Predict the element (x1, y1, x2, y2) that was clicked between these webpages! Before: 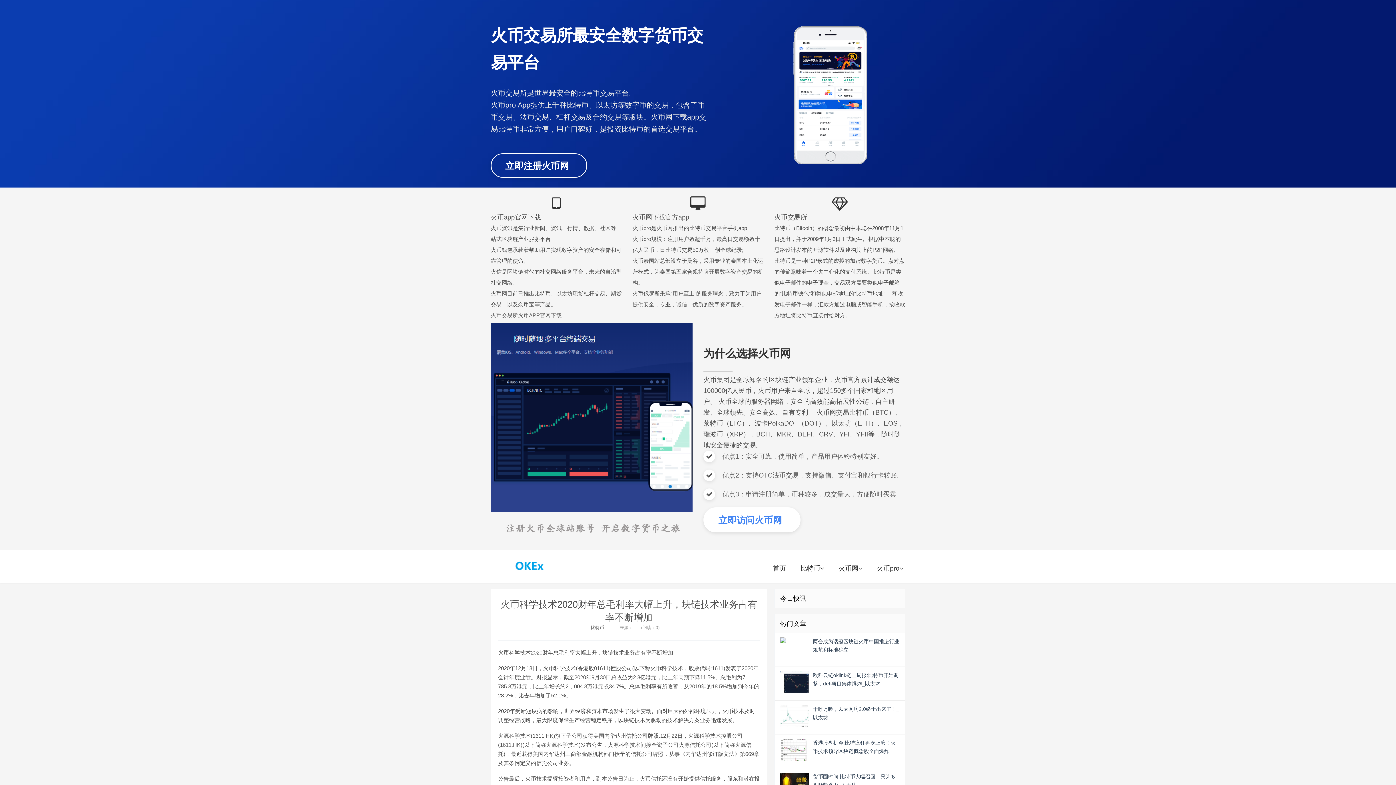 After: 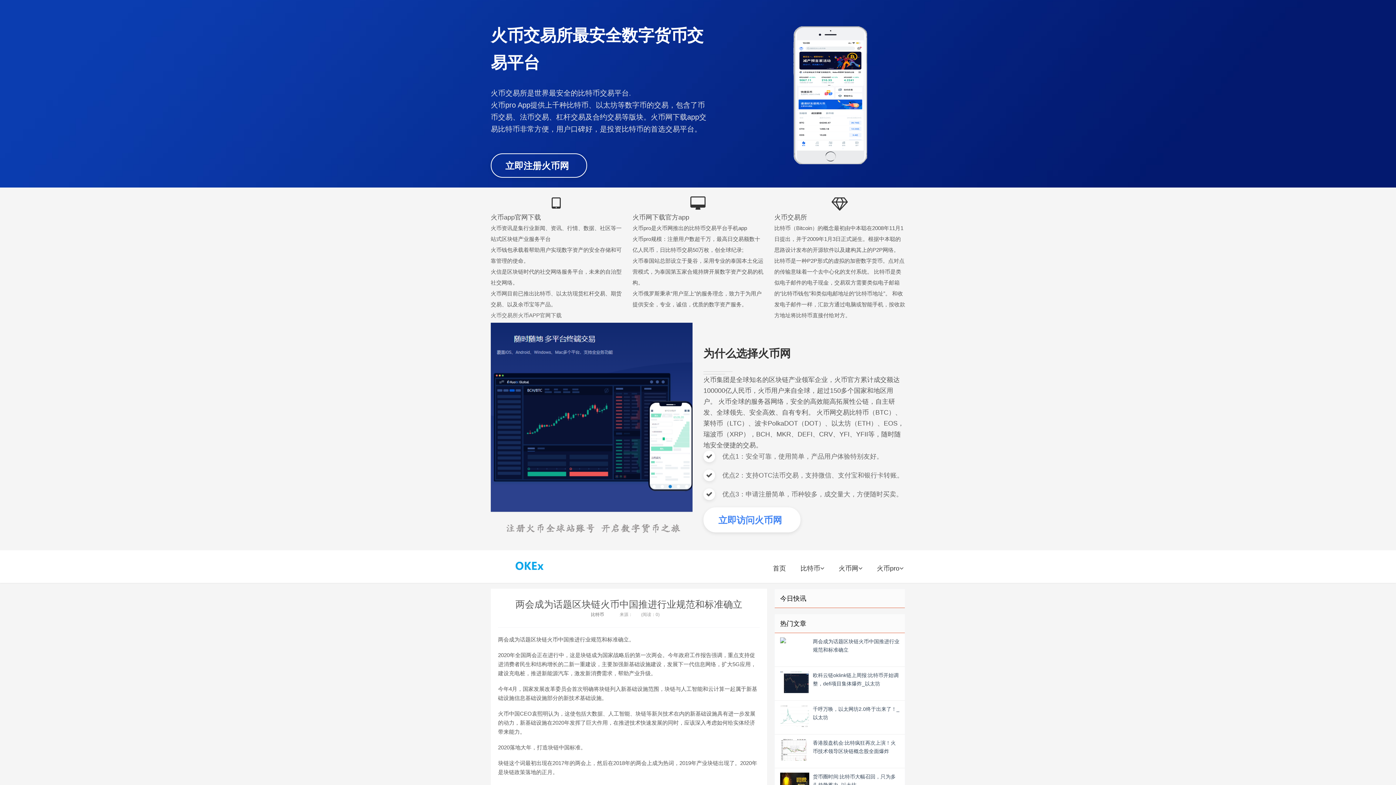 Action: bbox: (774, 633, 905, 667) label: 两会成为话题区块链火币中国推进行业规范和标准确立